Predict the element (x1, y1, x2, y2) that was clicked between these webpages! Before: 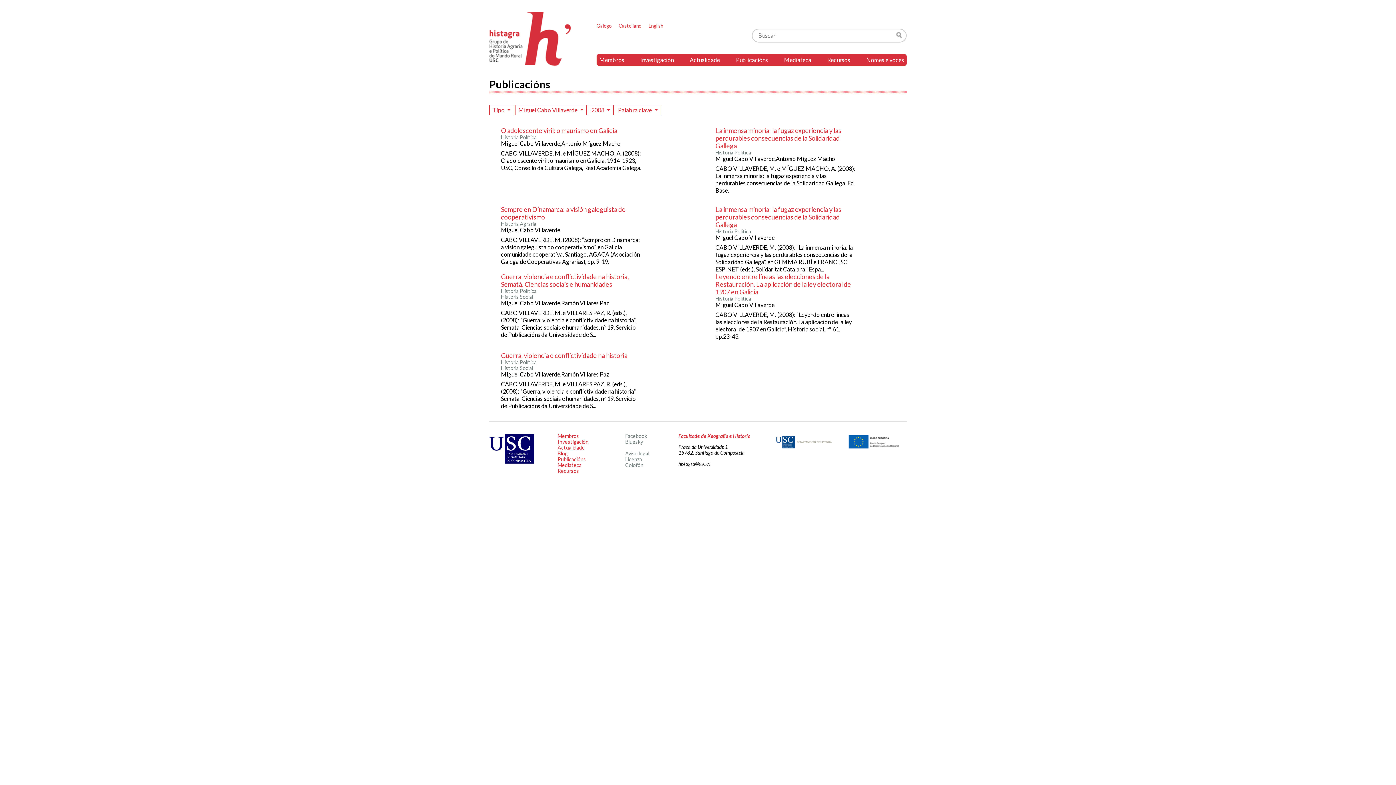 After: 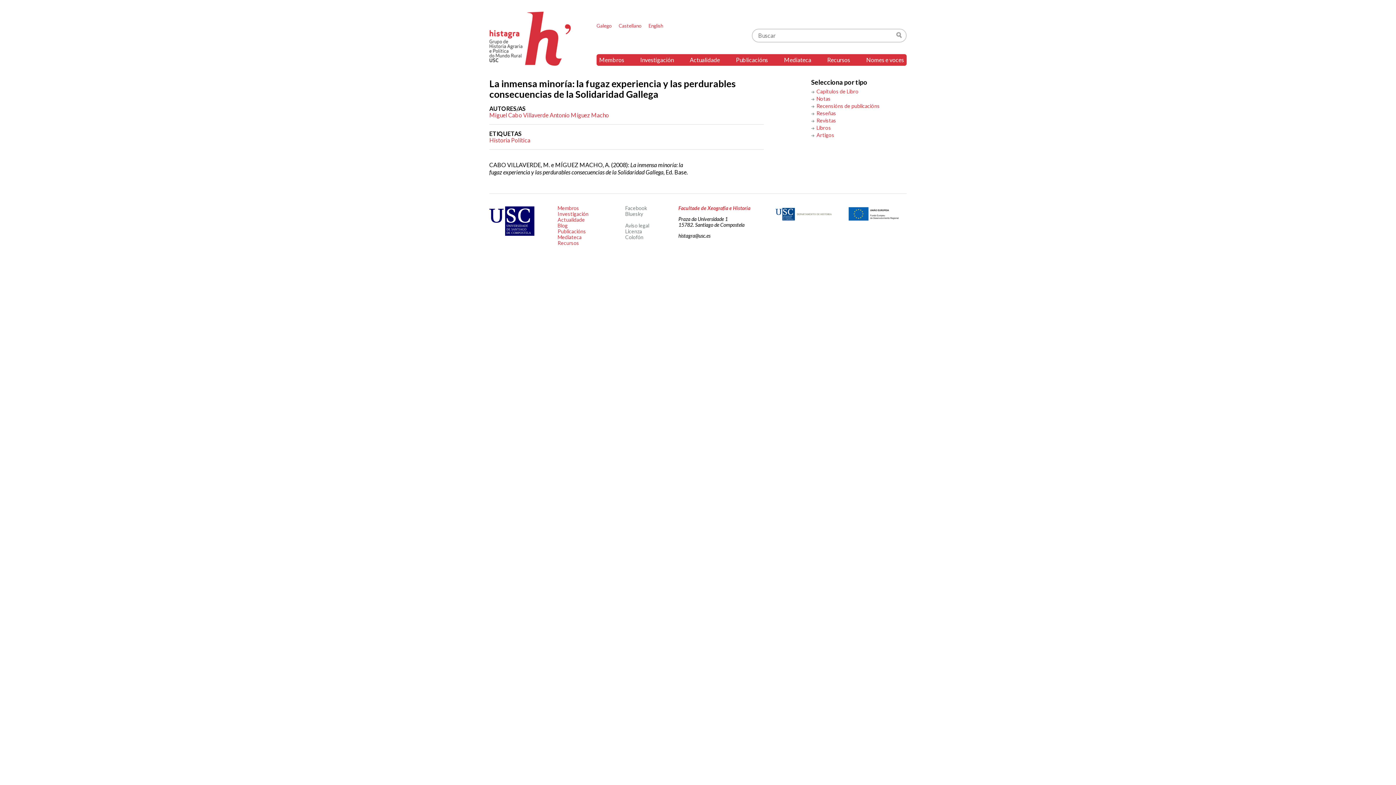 Action: label: La inmensa minoría: la fugaz experiencia y las perdurables consecuencias de la Solidaridad Gallega bbox: (715, 126, 841, 149)